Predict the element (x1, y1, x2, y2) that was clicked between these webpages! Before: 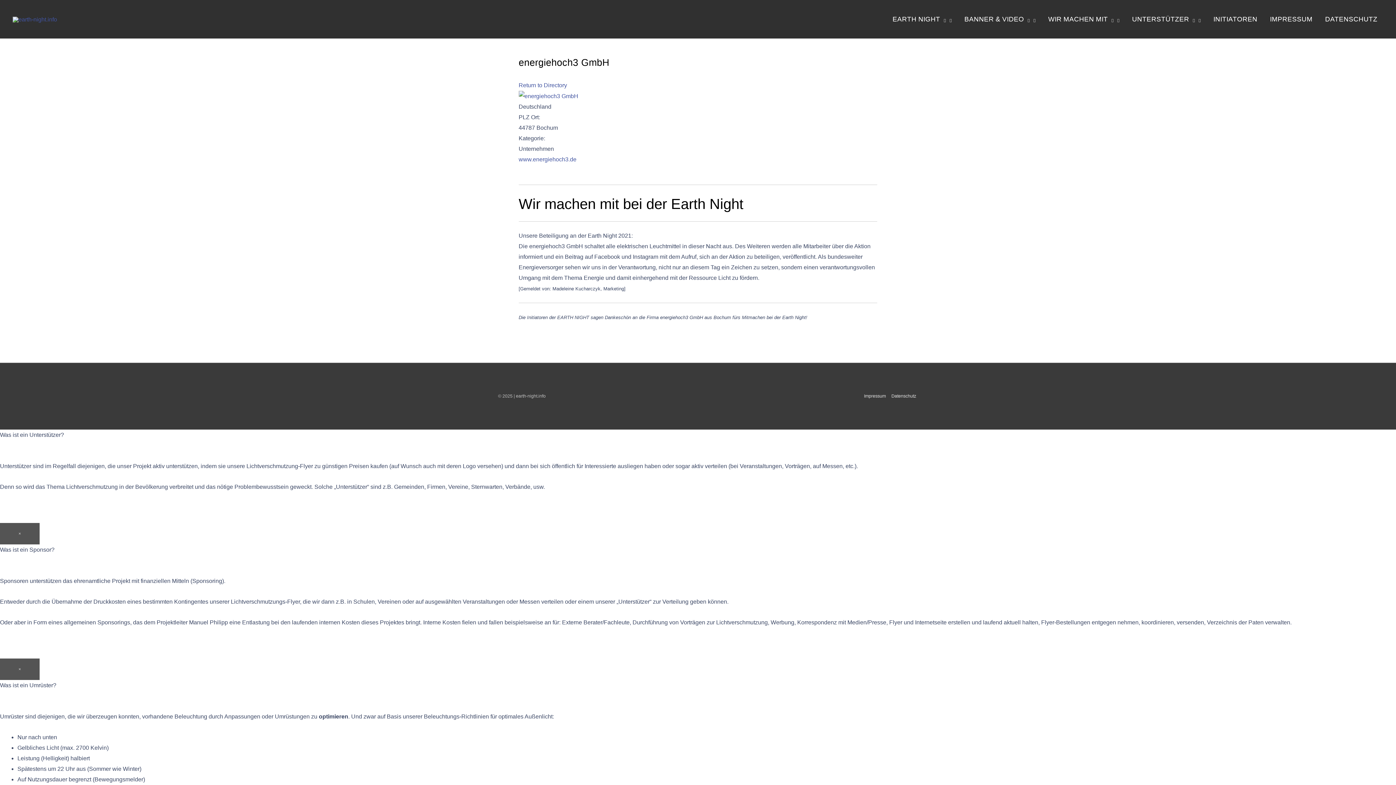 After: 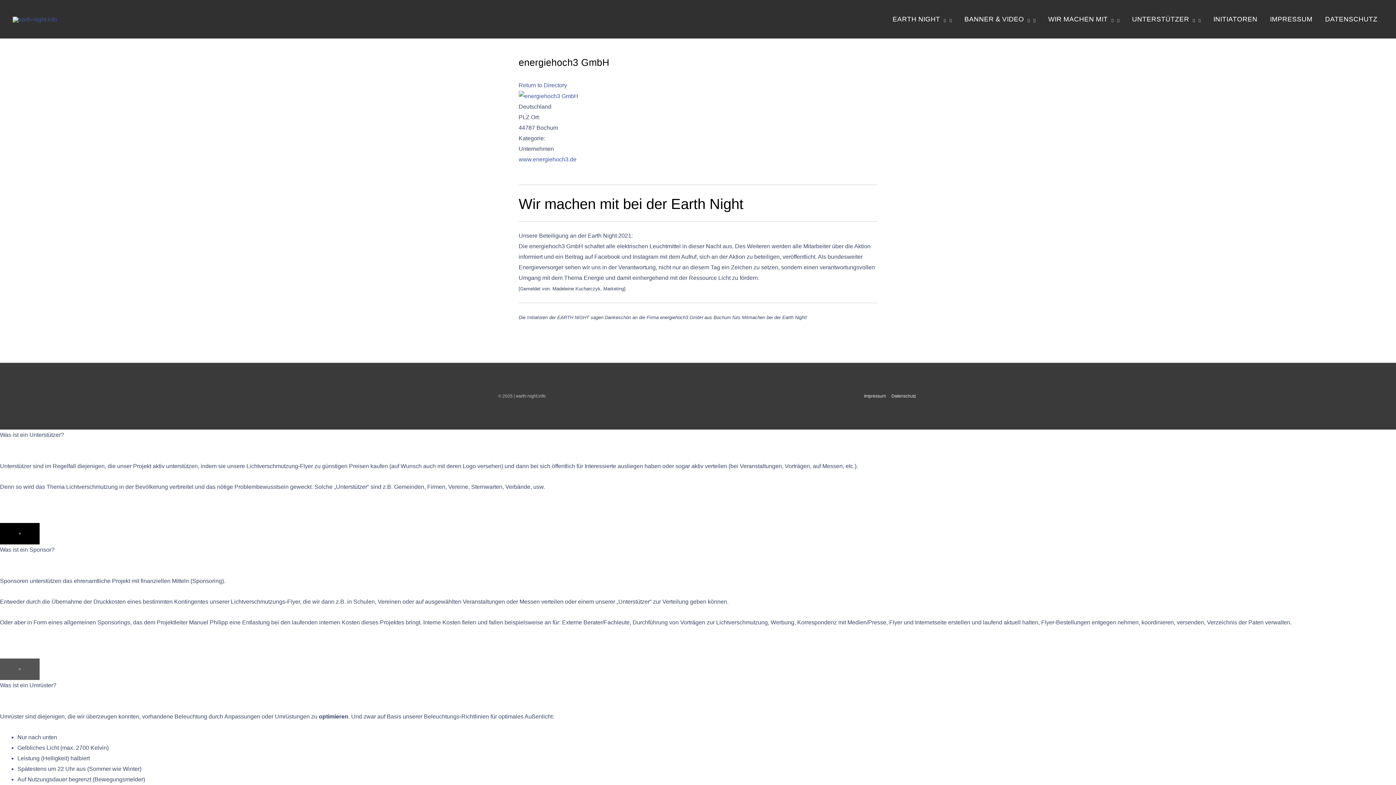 Action: label: Schließen bbox: (0, 523, 39, 544)